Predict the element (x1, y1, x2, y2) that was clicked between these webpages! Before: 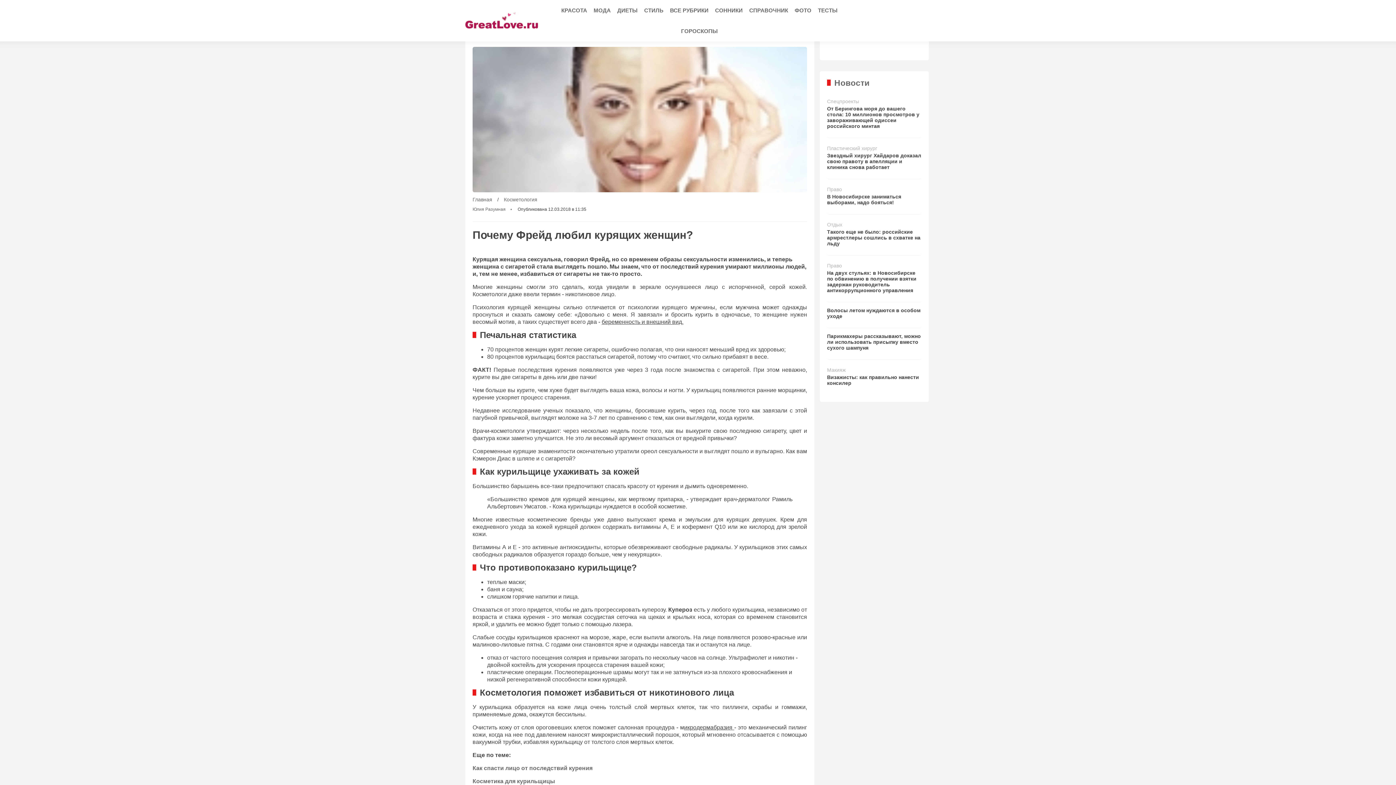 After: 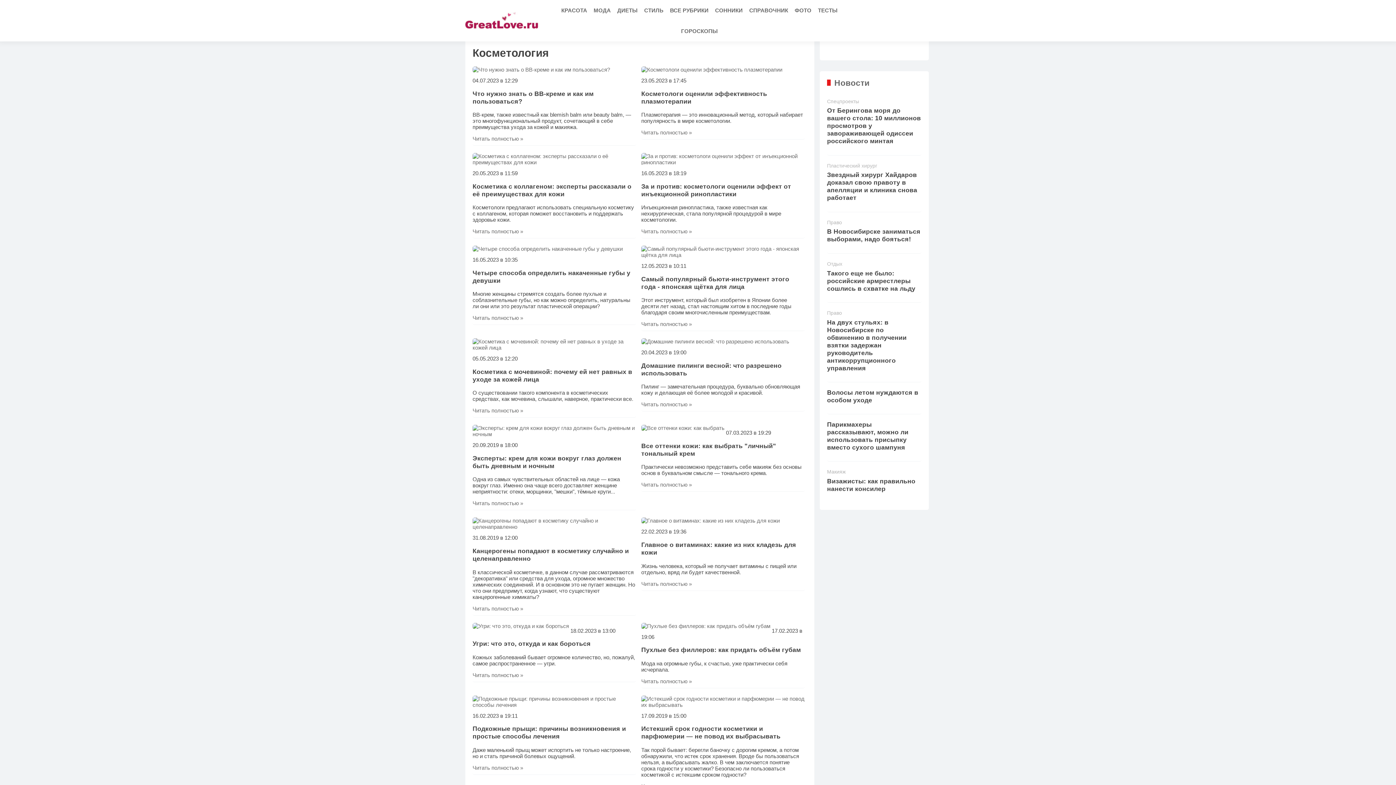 Action: label: Косметология bbox: (504, 196, 537, 202)